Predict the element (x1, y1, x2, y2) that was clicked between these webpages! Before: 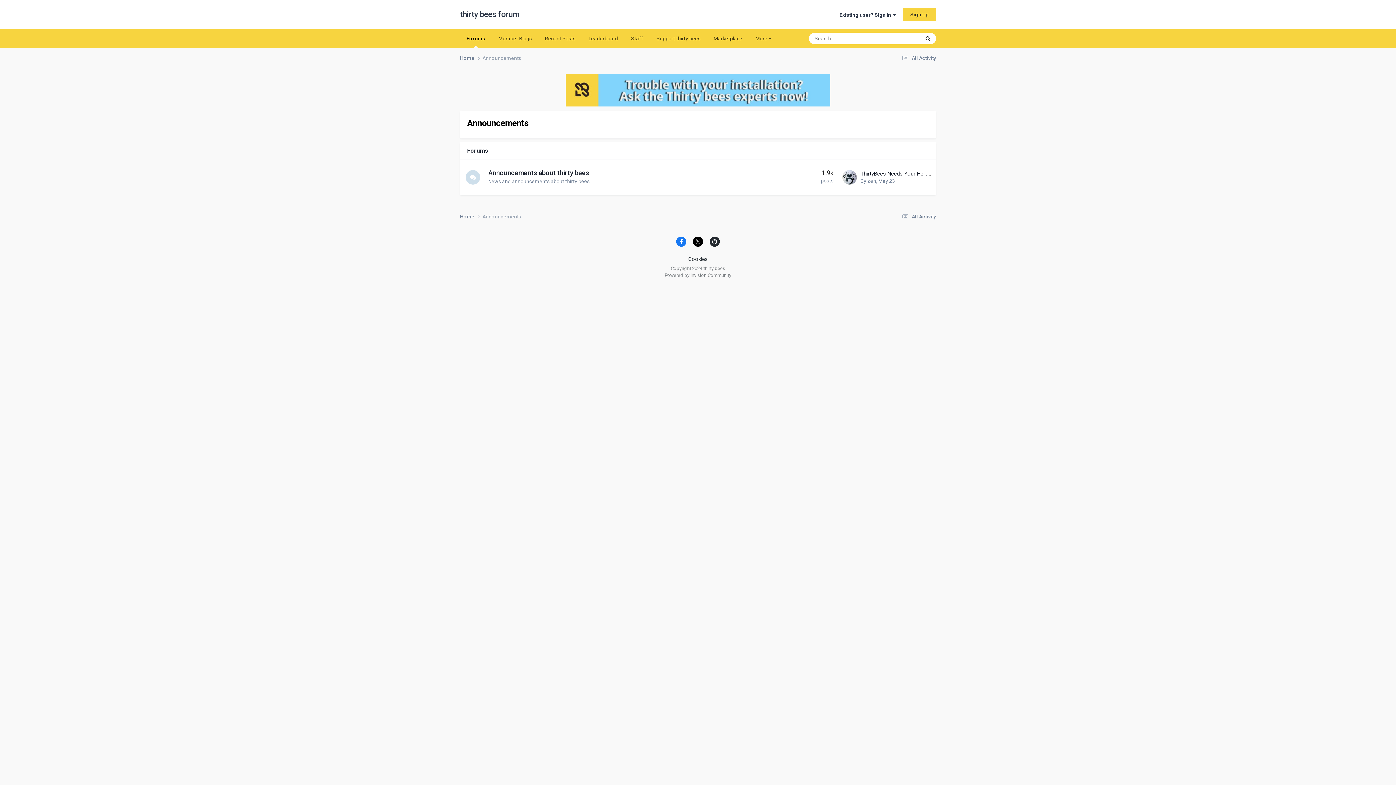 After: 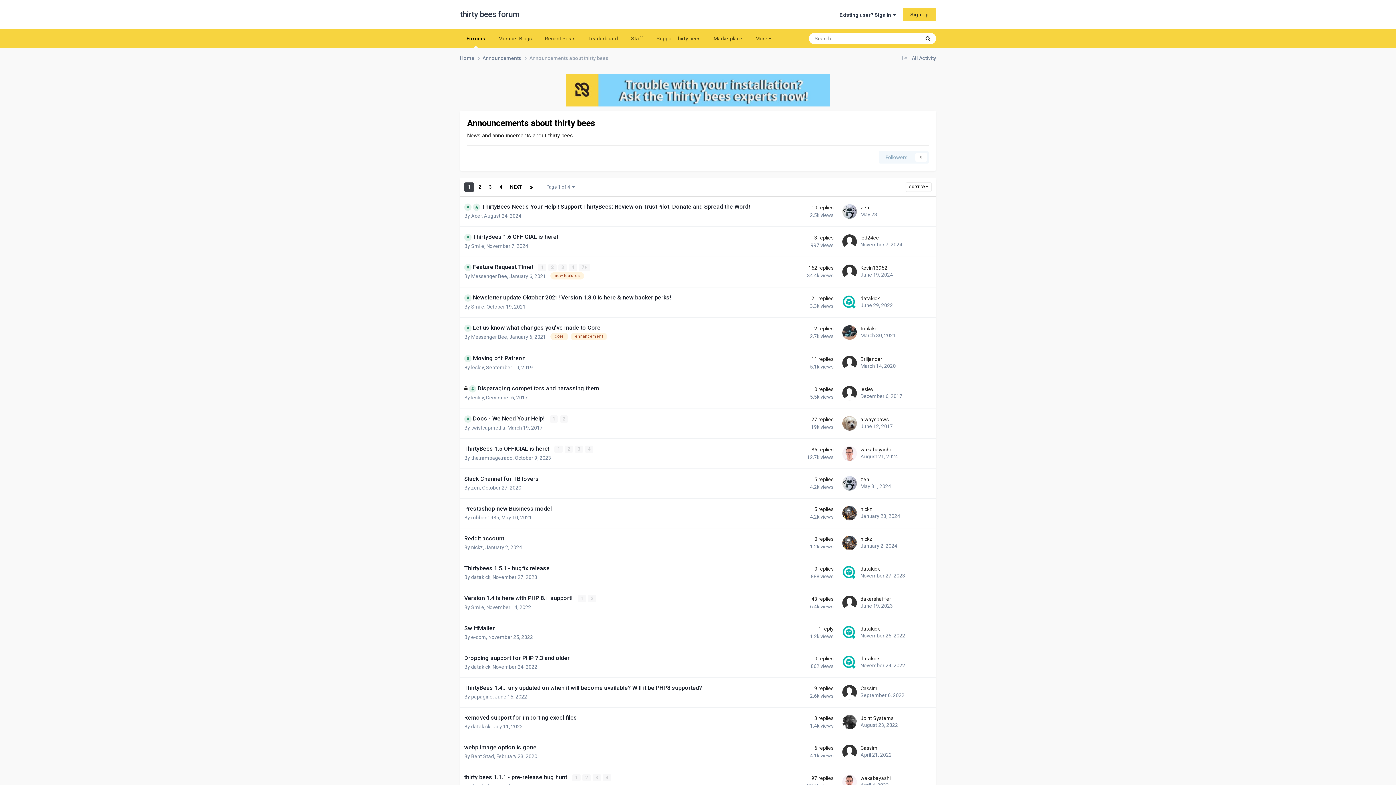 Action: label: Announcements about thirty bees bbox: (488, 169, 589, 176)